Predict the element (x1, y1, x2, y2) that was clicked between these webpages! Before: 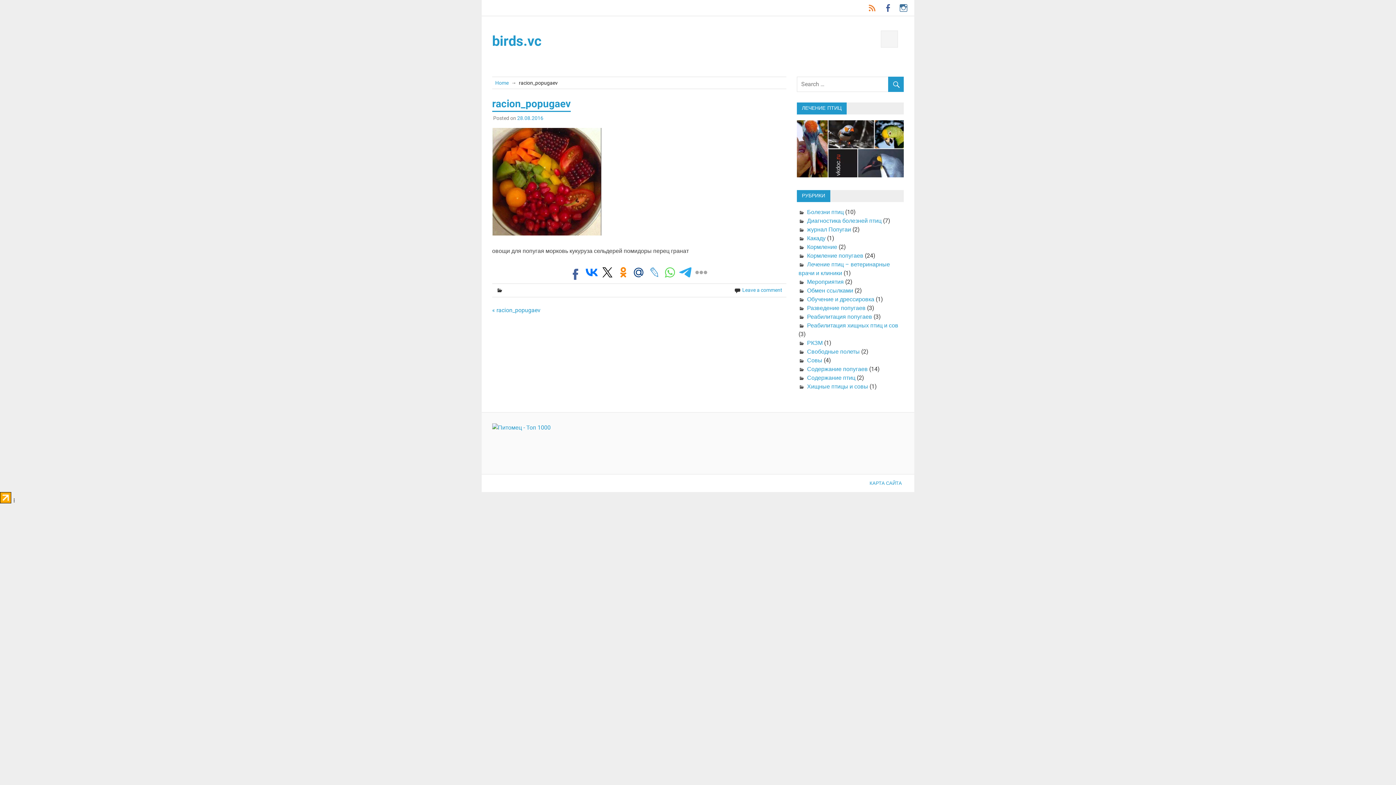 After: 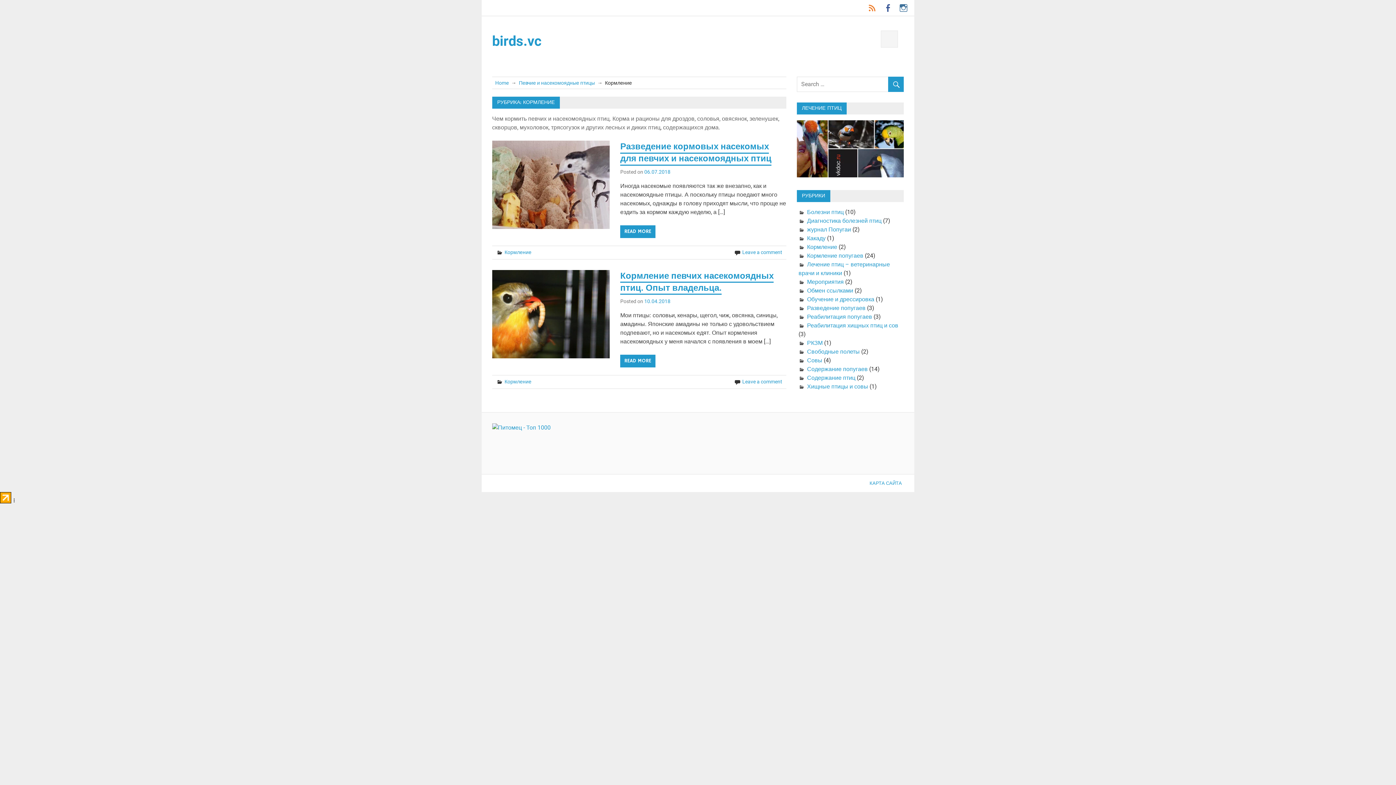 Action: label: Кормление bbox: (807, 243, 837, 250)